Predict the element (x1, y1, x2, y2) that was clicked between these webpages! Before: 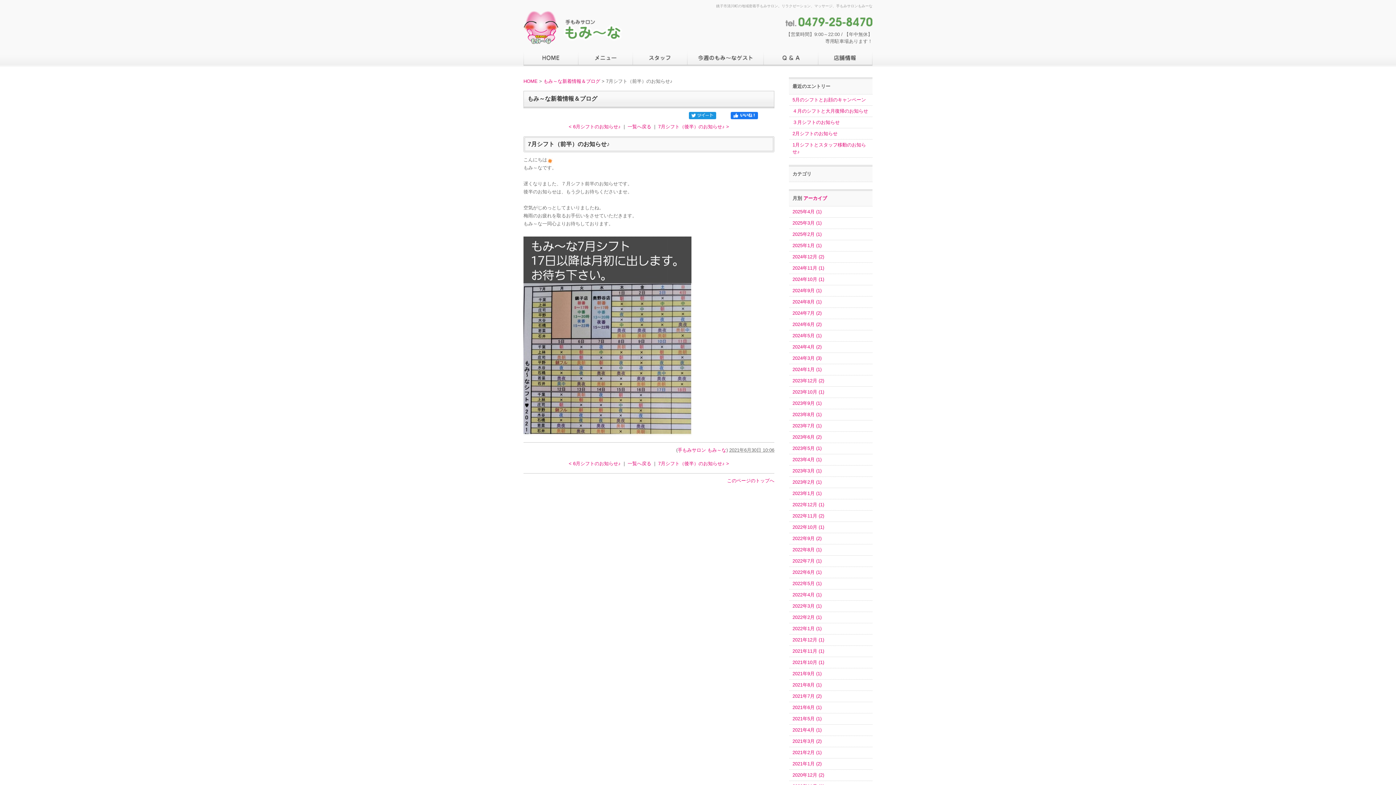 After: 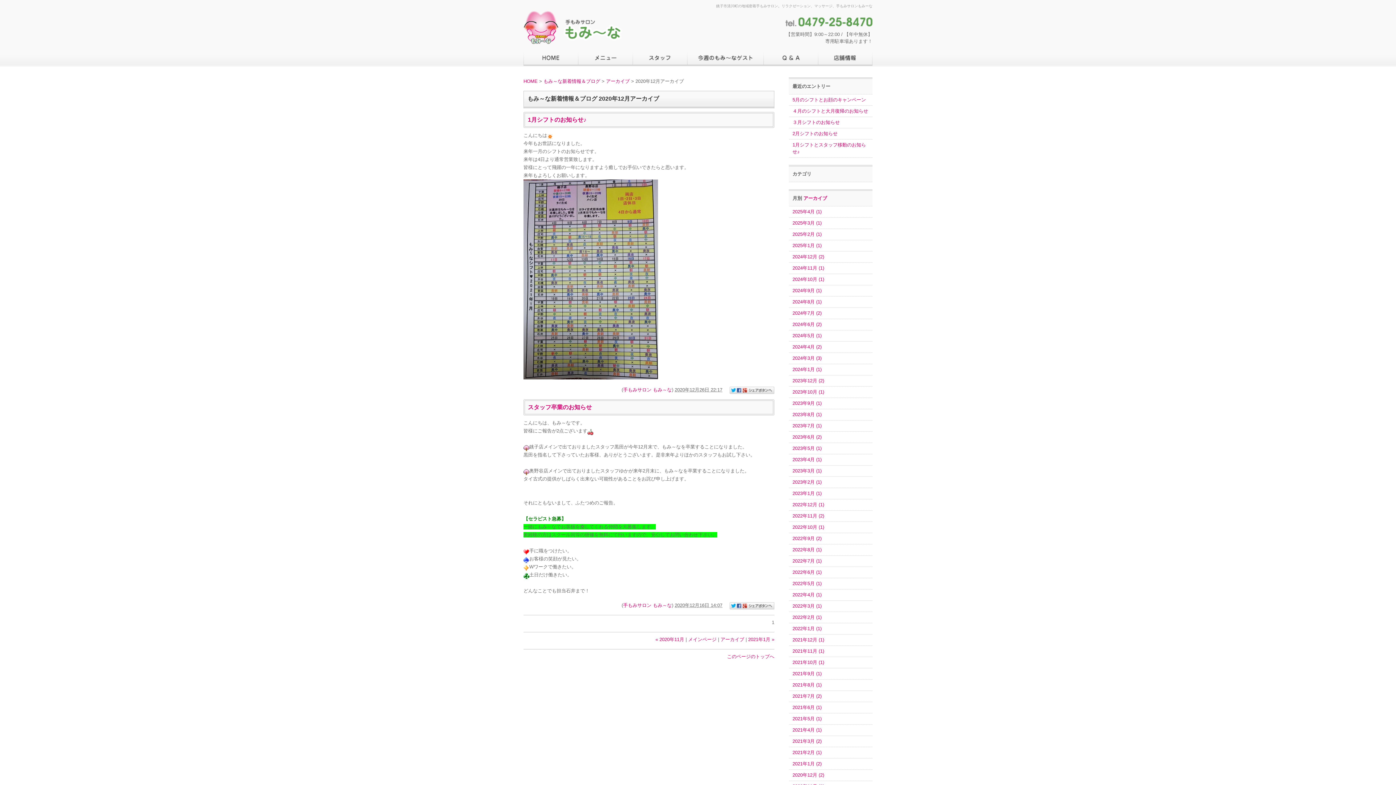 Action: label: 2020年12月 (2) bbox: (792, 772, 824, 778)